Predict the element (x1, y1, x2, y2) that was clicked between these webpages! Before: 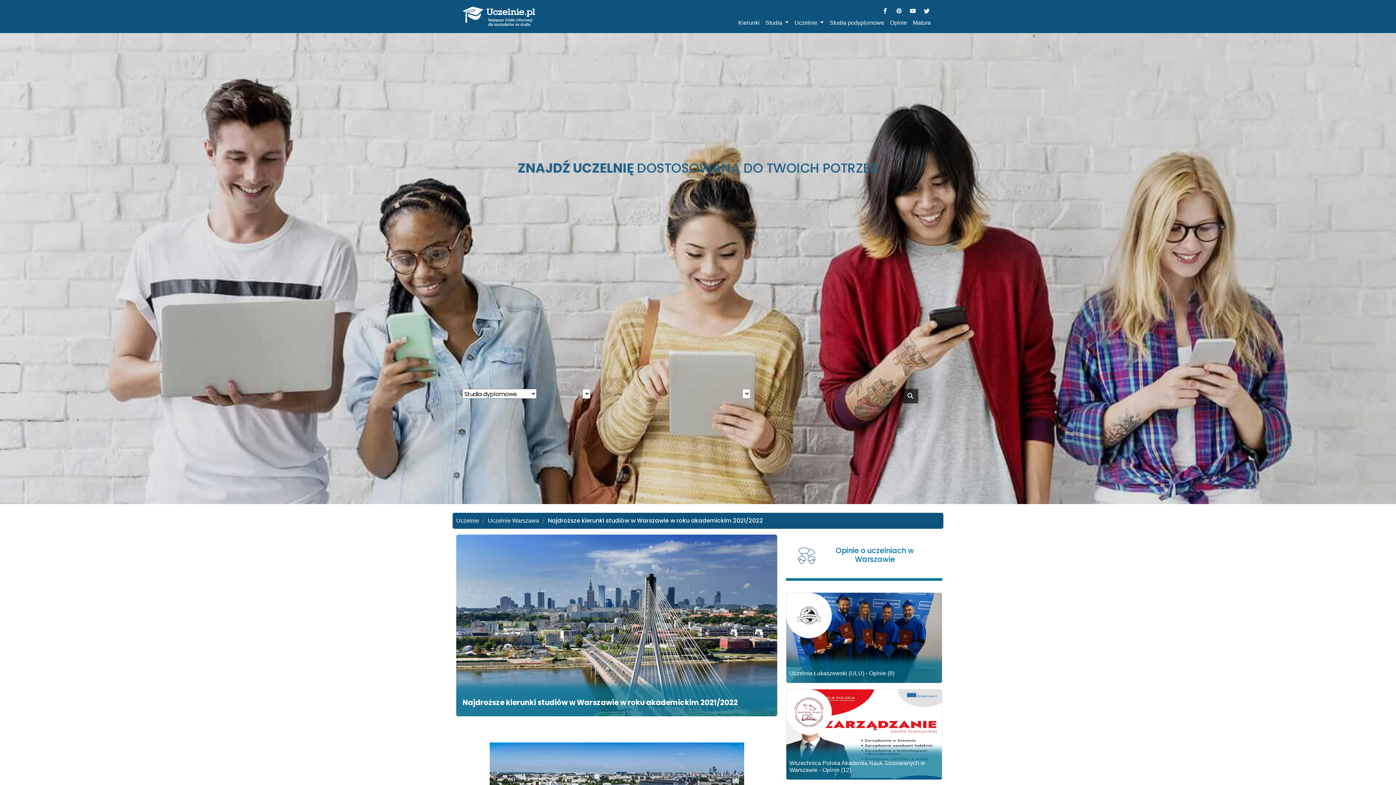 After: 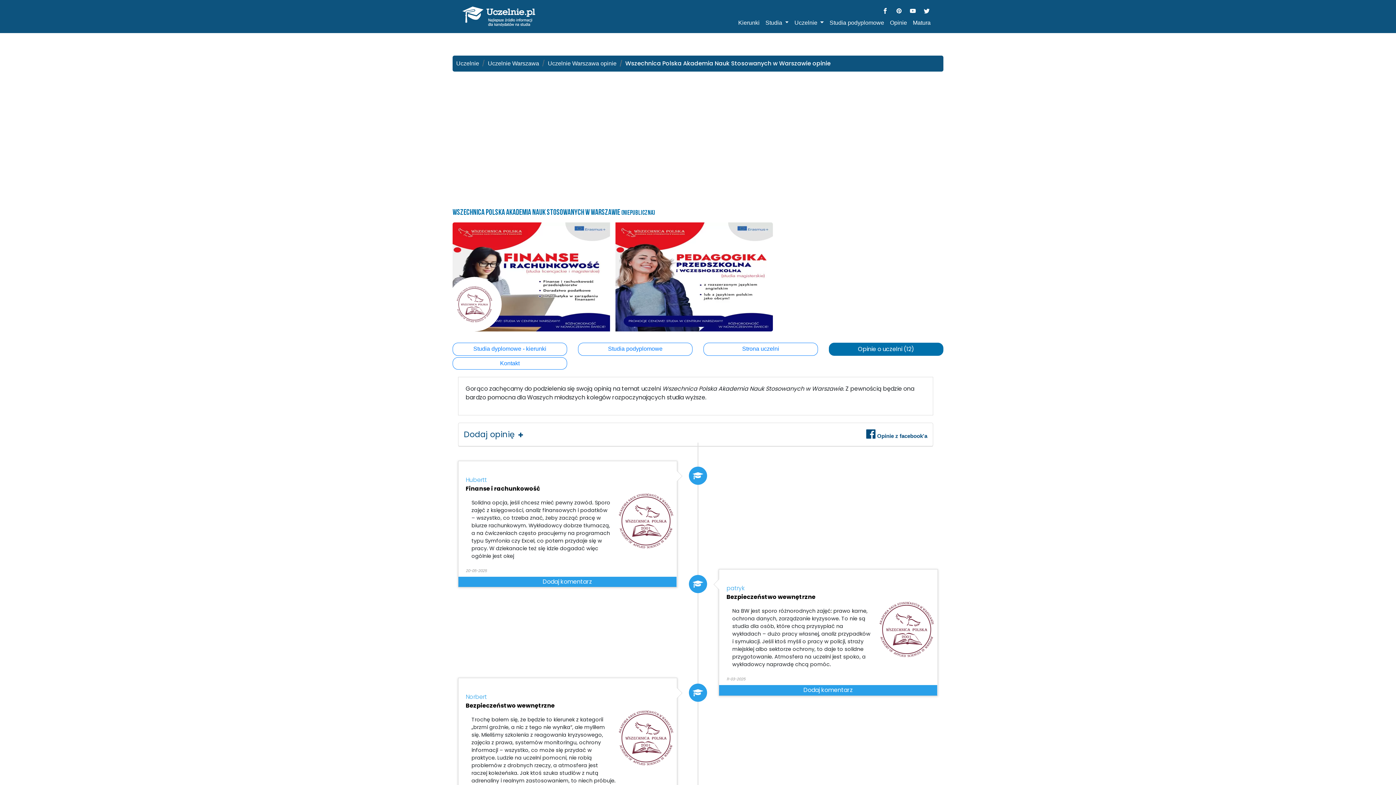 Action: label: Wszechnica Polska Akademia Nauk Stosowanych w Warszawie - Opinie (12) bbox: (786, 738, 942, 744)